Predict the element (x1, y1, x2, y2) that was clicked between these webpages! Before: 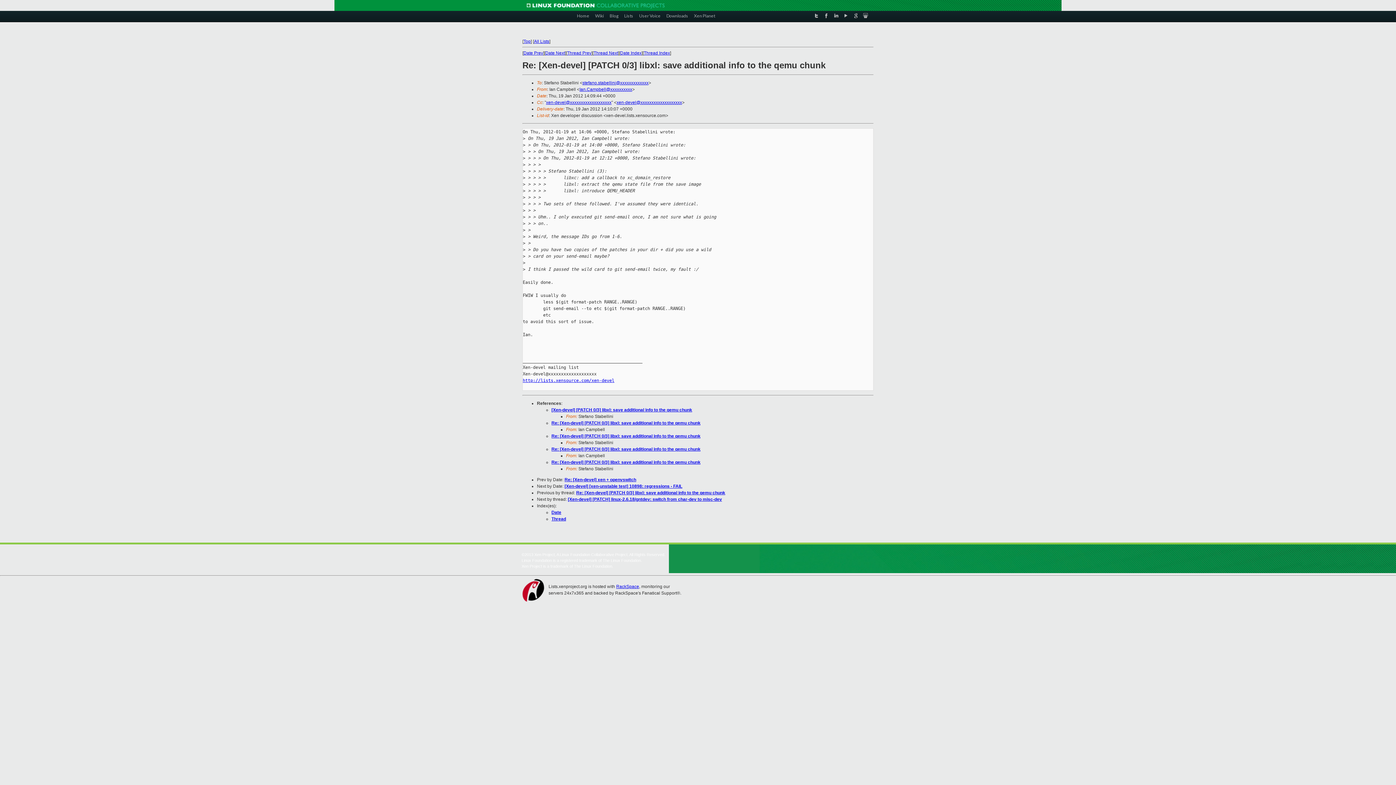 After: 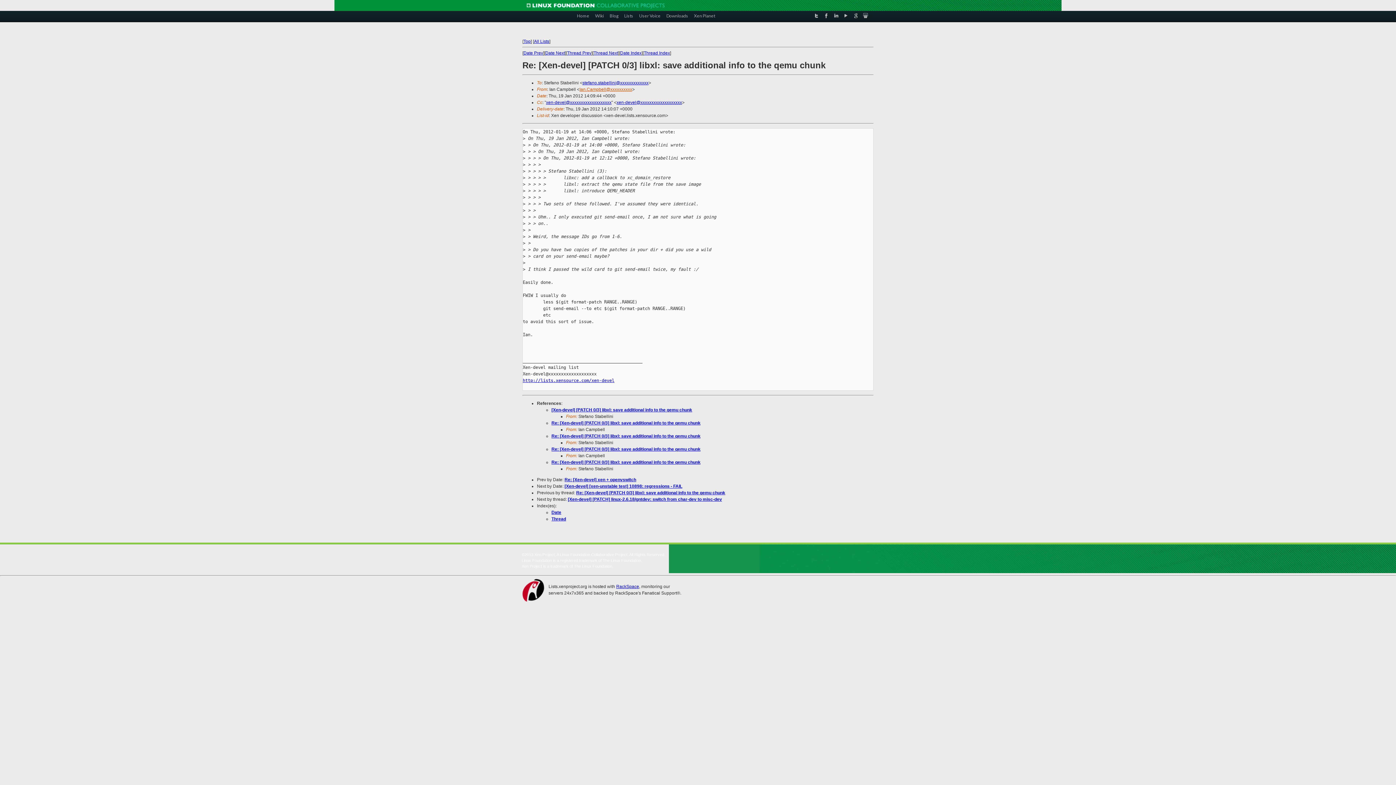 Action: bbox: (579, 86, 632, 92) label: Ian.Campbell@xxxxxxxxxx